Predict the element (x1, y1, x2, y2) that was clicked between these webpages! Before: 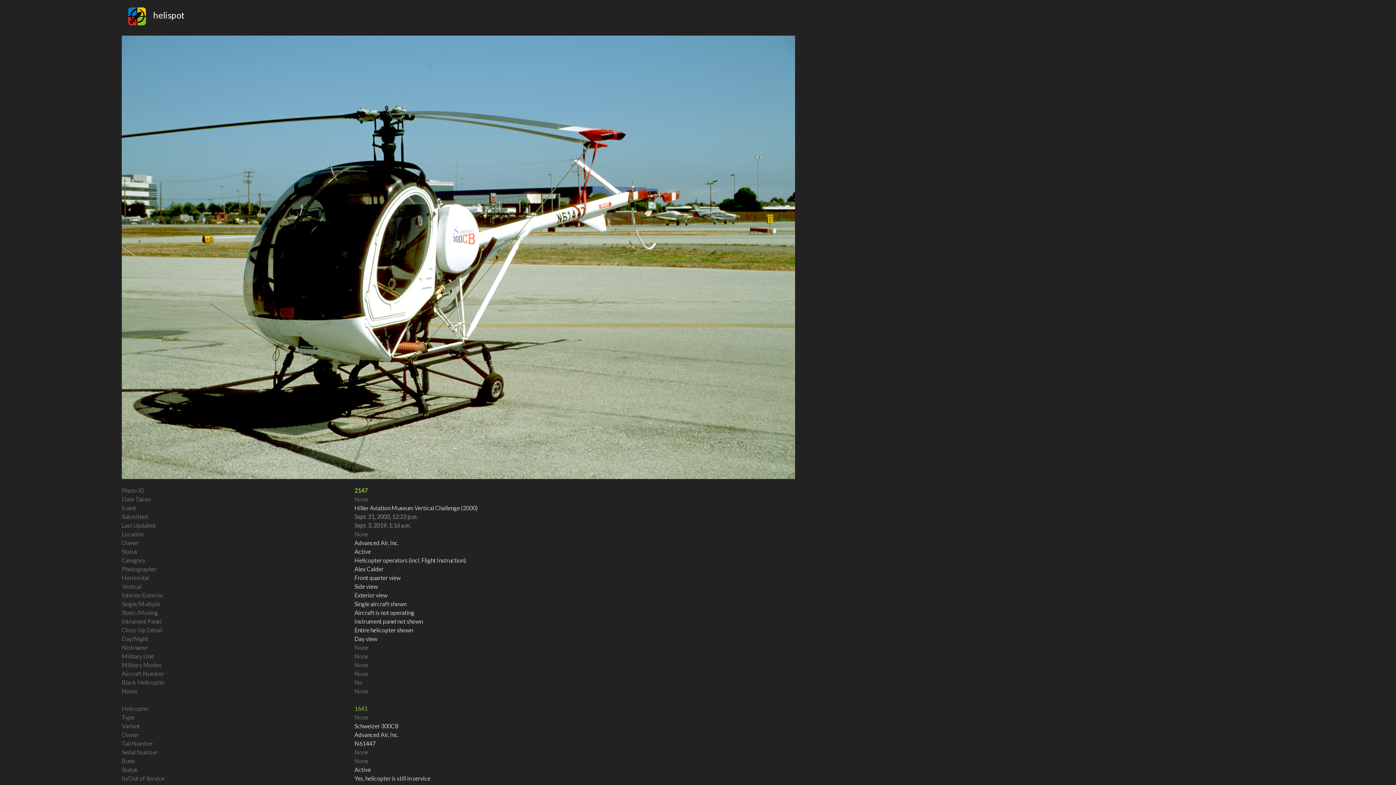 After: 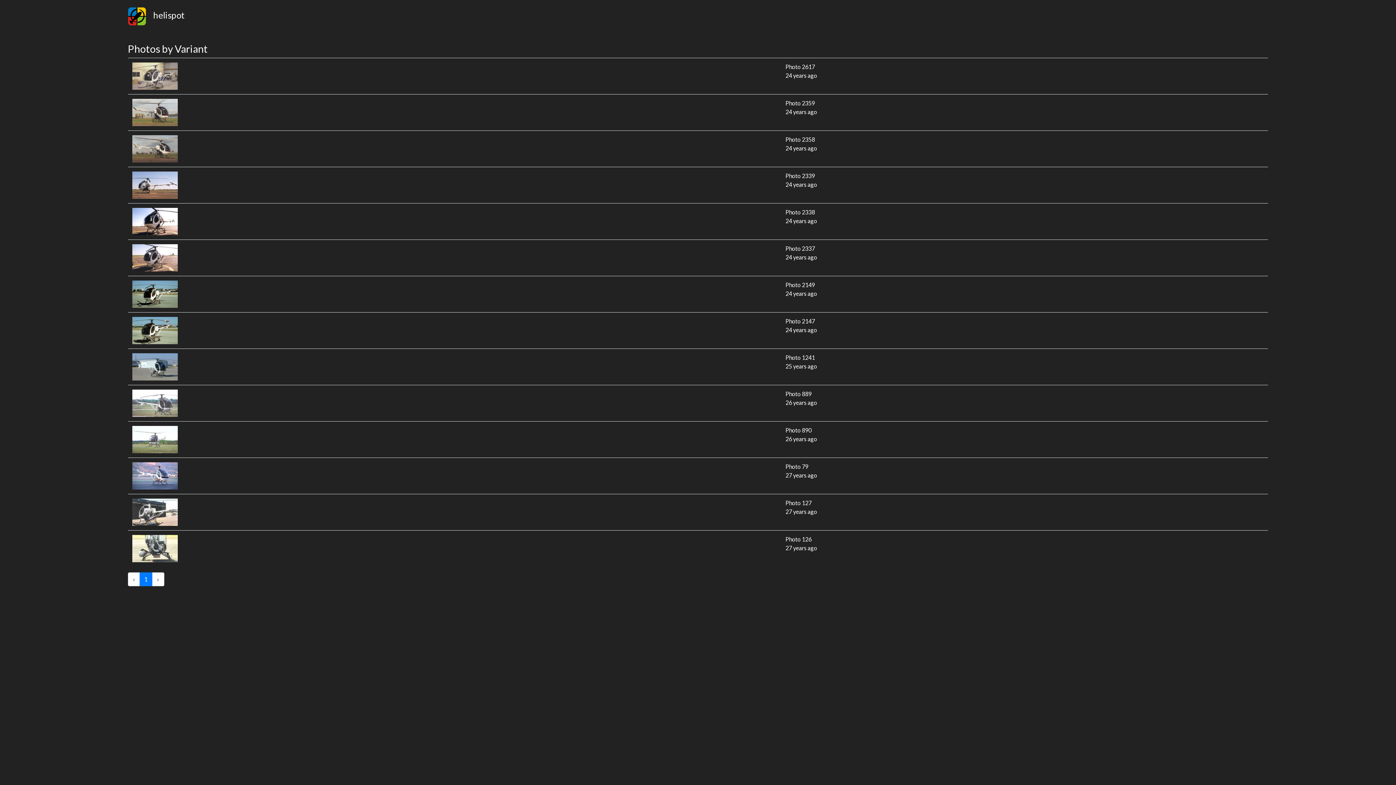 Action: bbox: (354, 722, 398, 729) label: Schweizer 300CB